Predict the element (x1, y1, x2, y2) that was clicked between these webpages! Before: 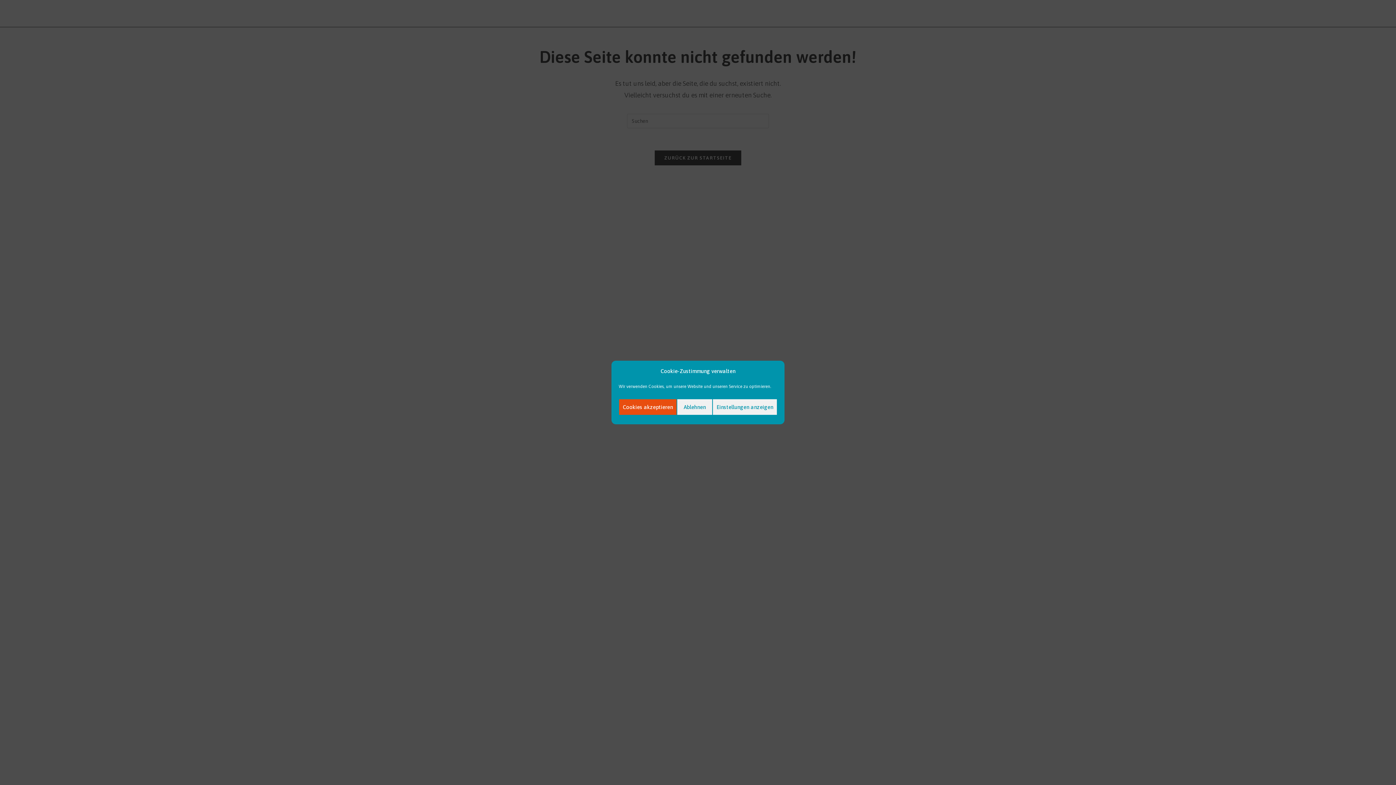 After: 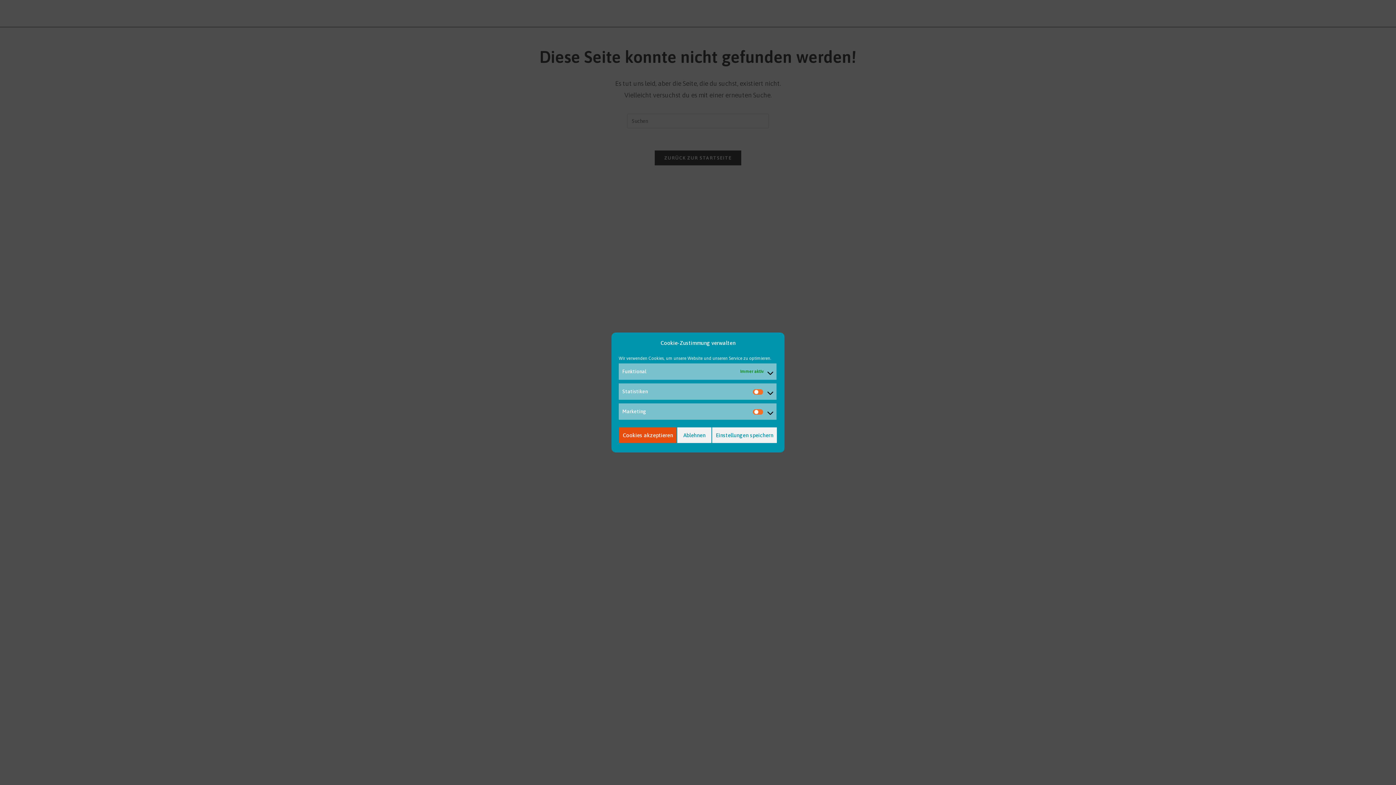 Action: label: Einstellungen anzeigen bbox: (712, 399, 777, 415)